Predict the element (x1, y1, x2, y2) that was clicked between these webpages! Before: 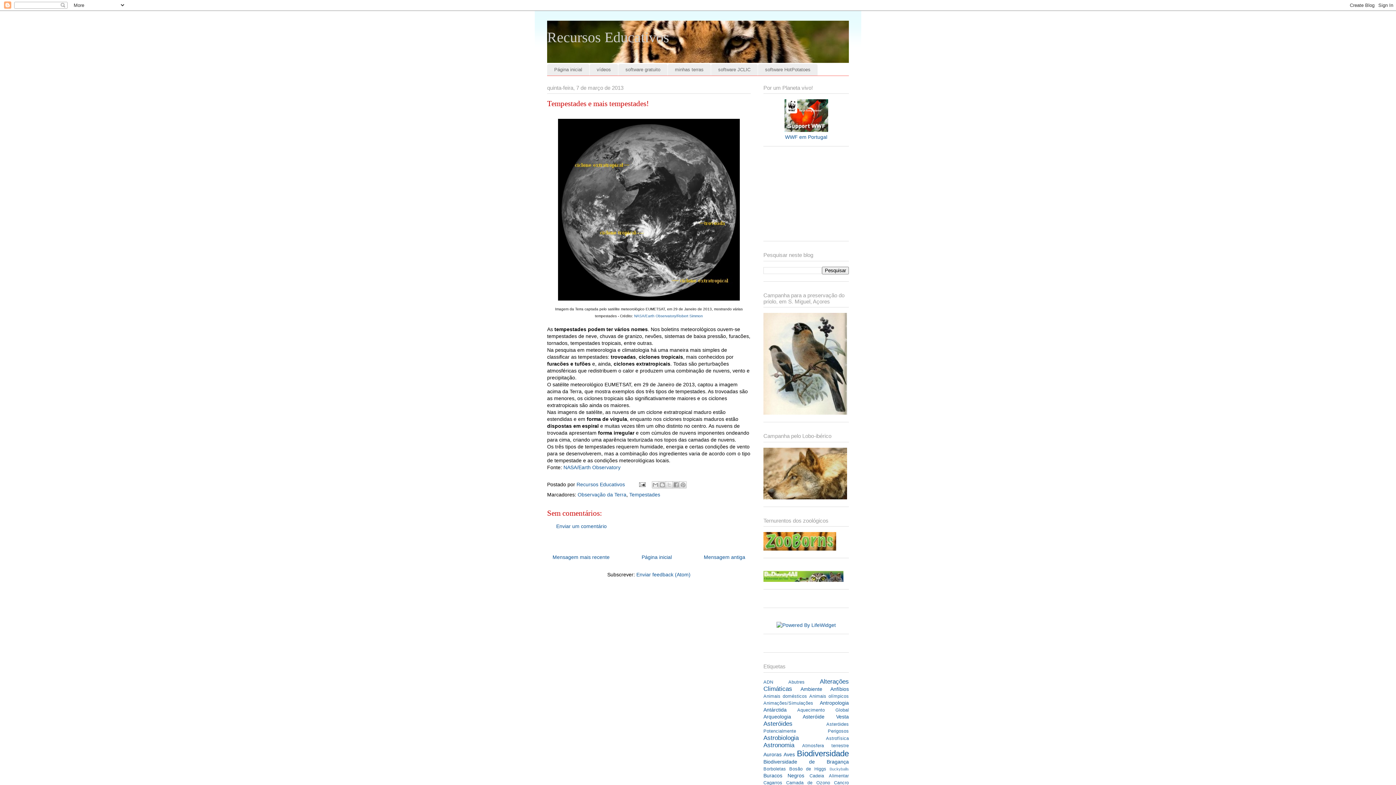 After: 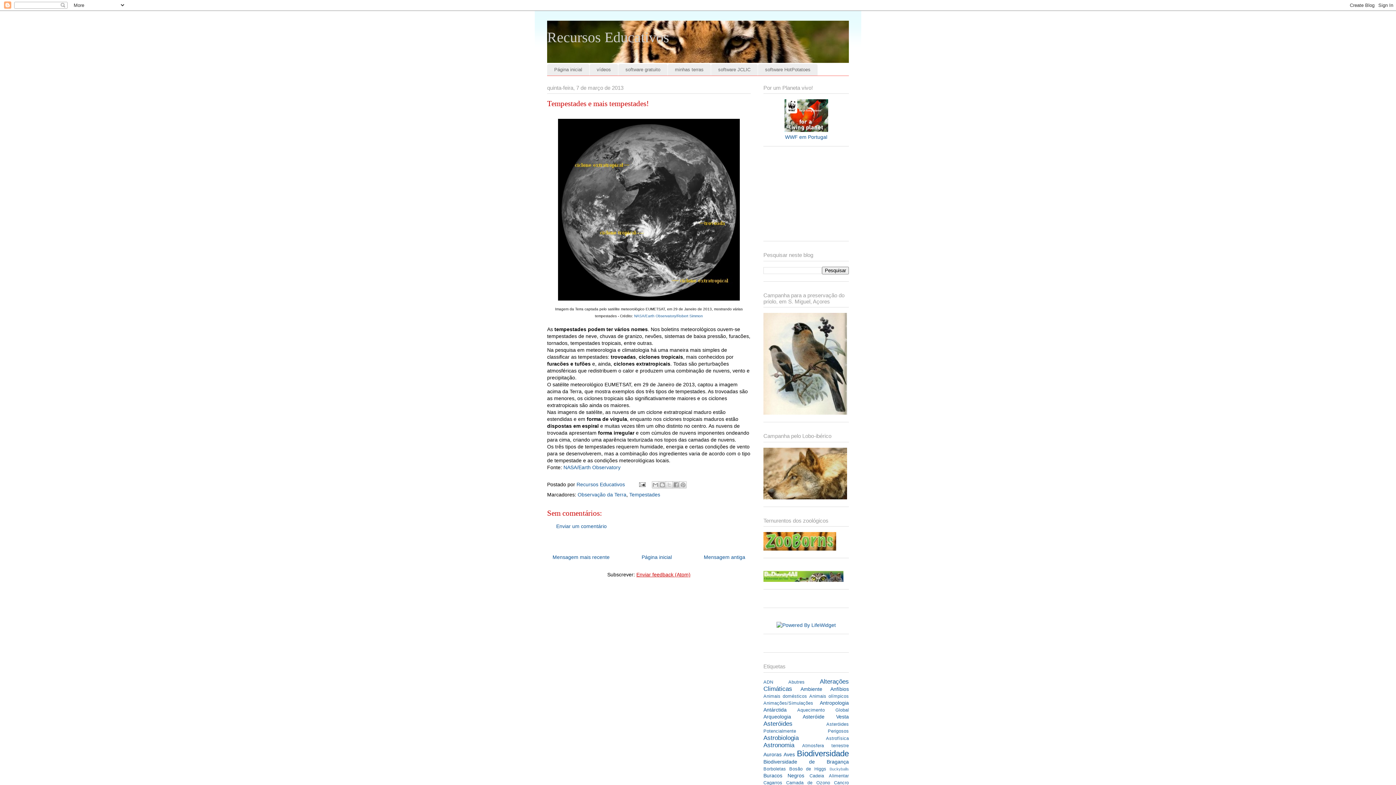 Action: label: Enviar feedback (Atom) bbox: (636, 572, 690, 577)